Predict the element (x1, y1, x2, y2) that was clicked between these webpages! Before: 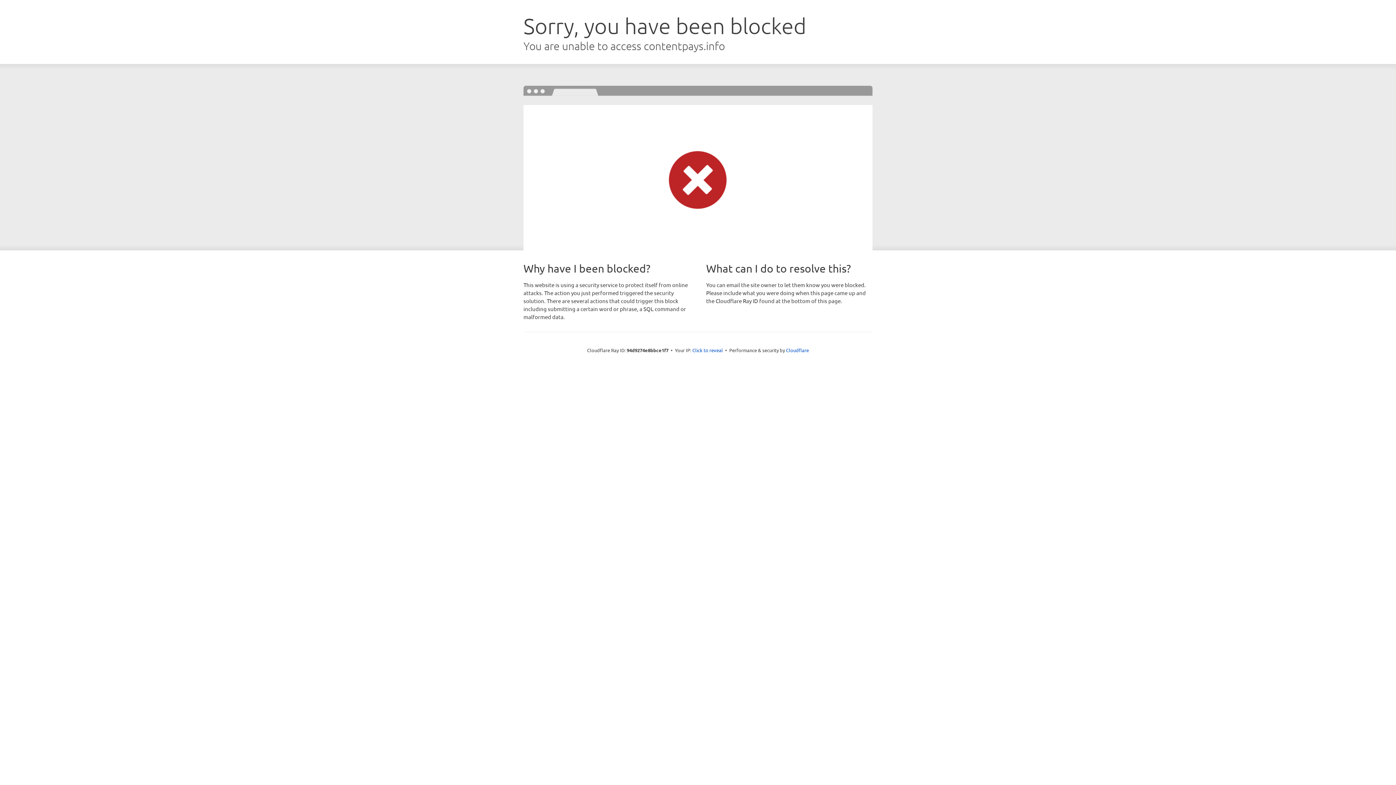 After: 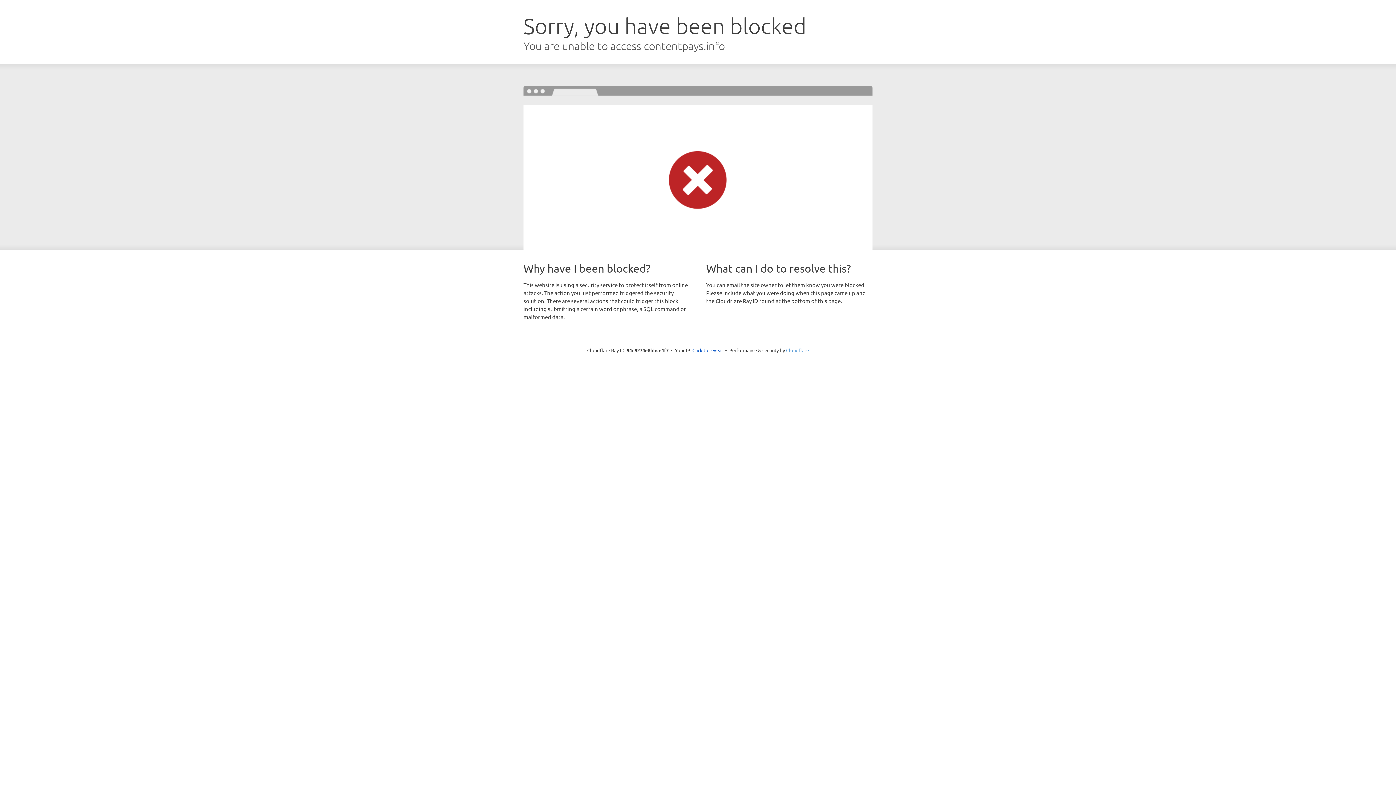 Action: bbox: (786, 347, 809, 353) label: Cloudflare